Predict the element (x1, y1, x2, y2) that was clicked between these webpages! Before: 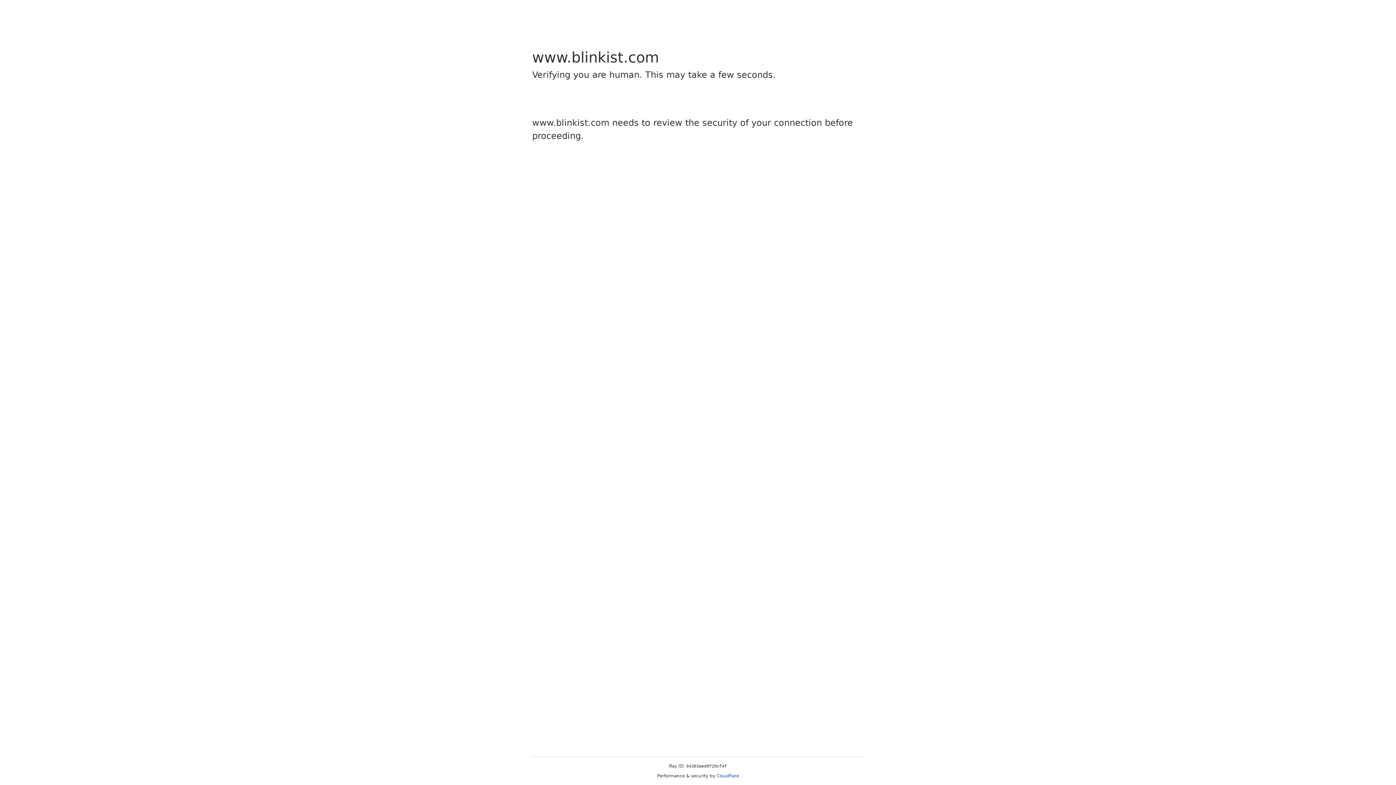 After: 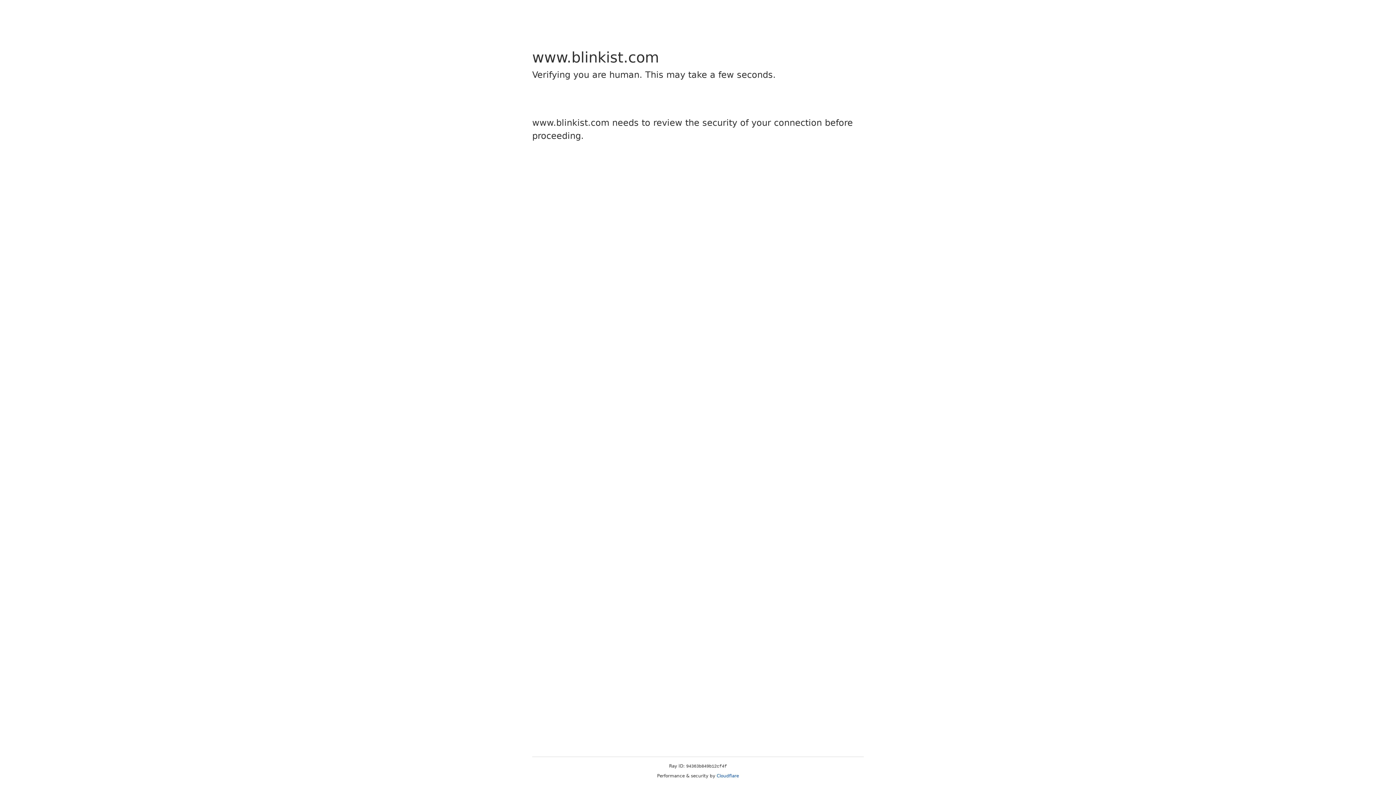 Action: bbox: (716, 773, 739, 778) label: Cloudflare